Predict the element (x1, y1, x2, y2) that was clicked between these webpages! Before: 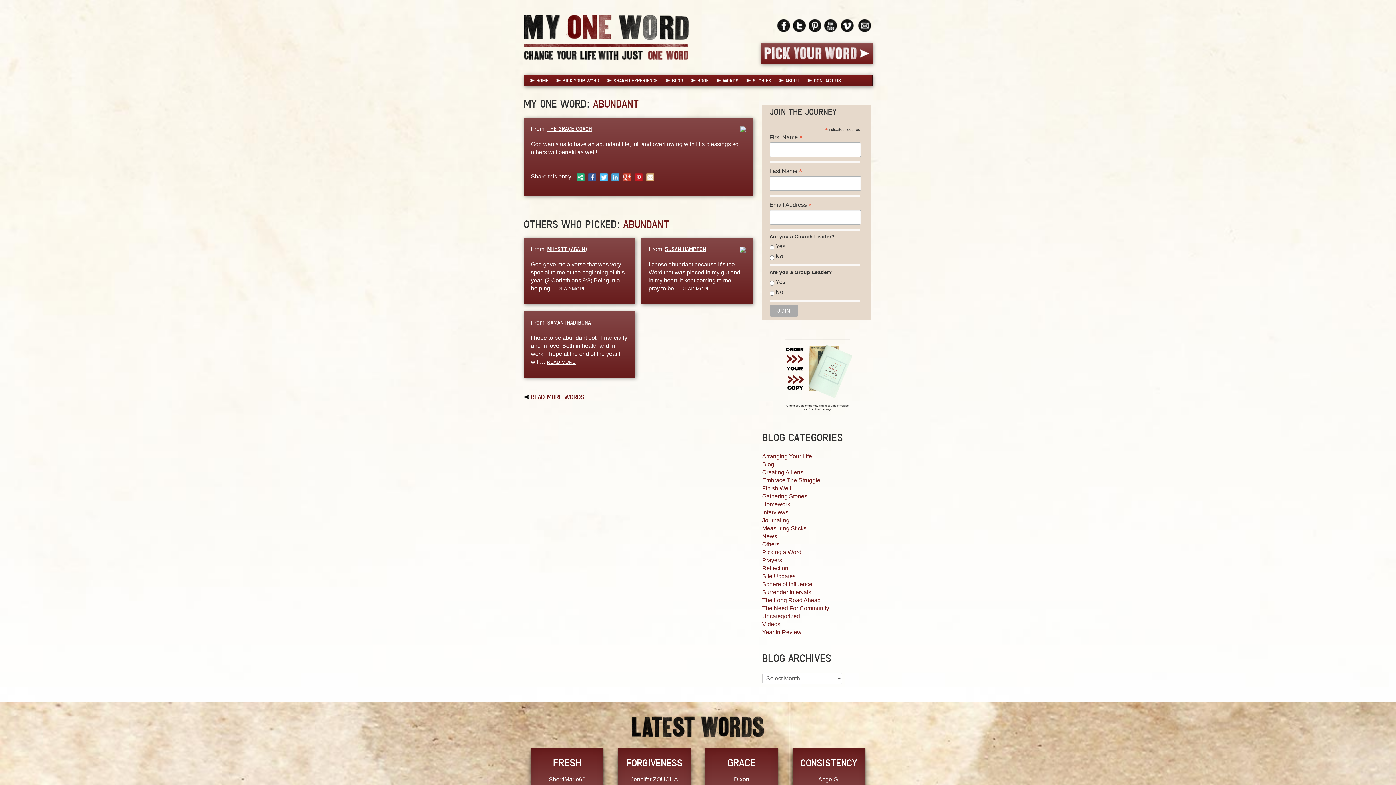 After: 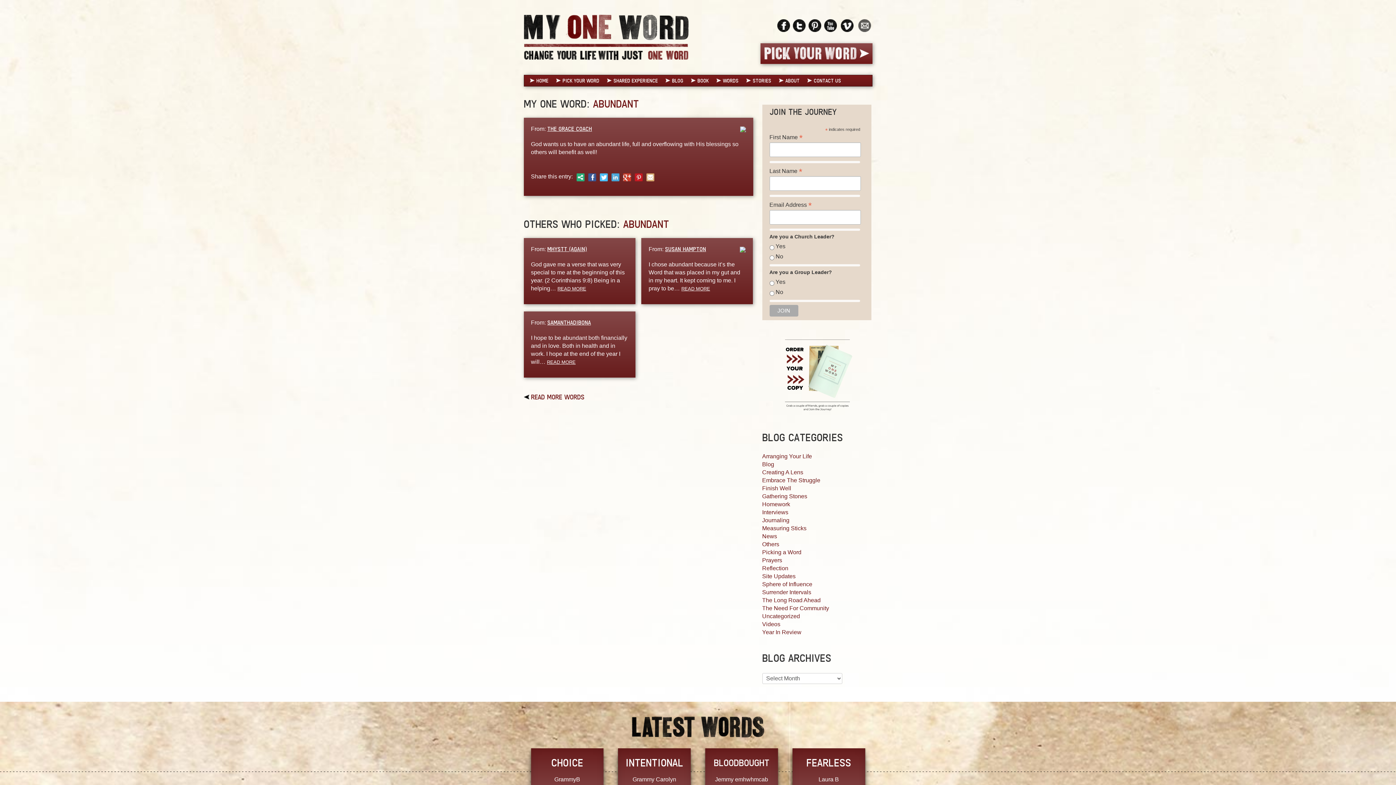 Action: bbox: (855, 21, 871, 28)